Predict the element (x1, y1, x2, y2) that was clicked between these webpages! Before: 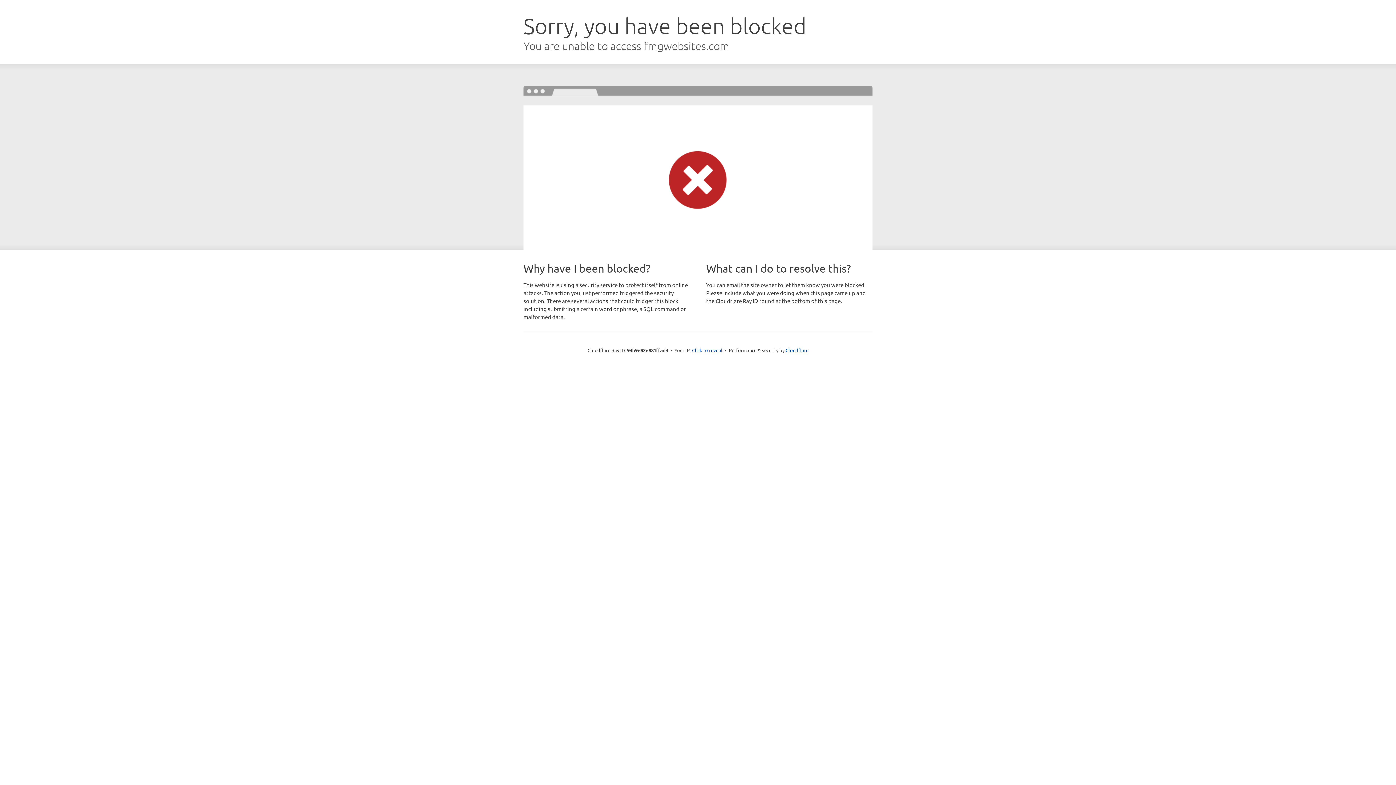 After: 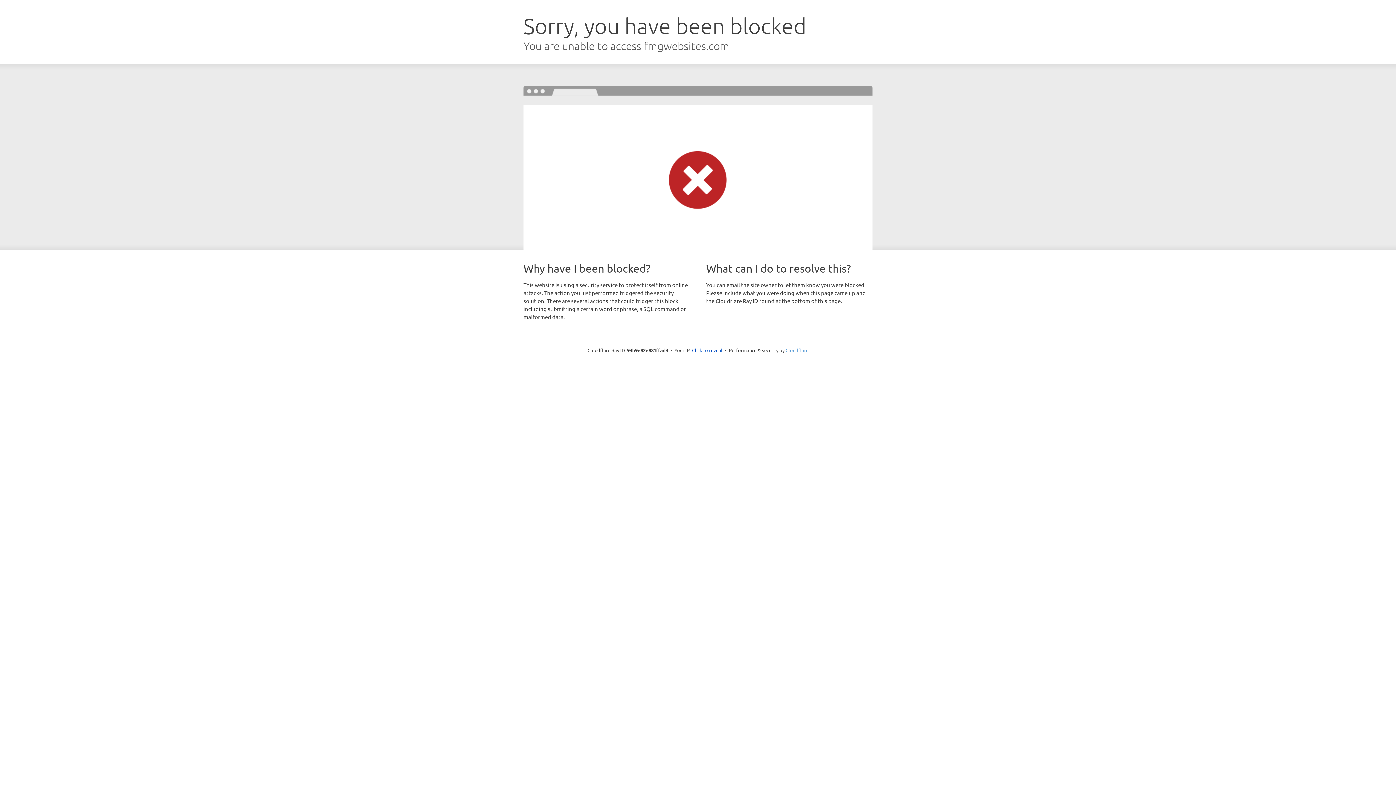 Action: label: Cloudflare bbox: (785, 347, 808, 353)